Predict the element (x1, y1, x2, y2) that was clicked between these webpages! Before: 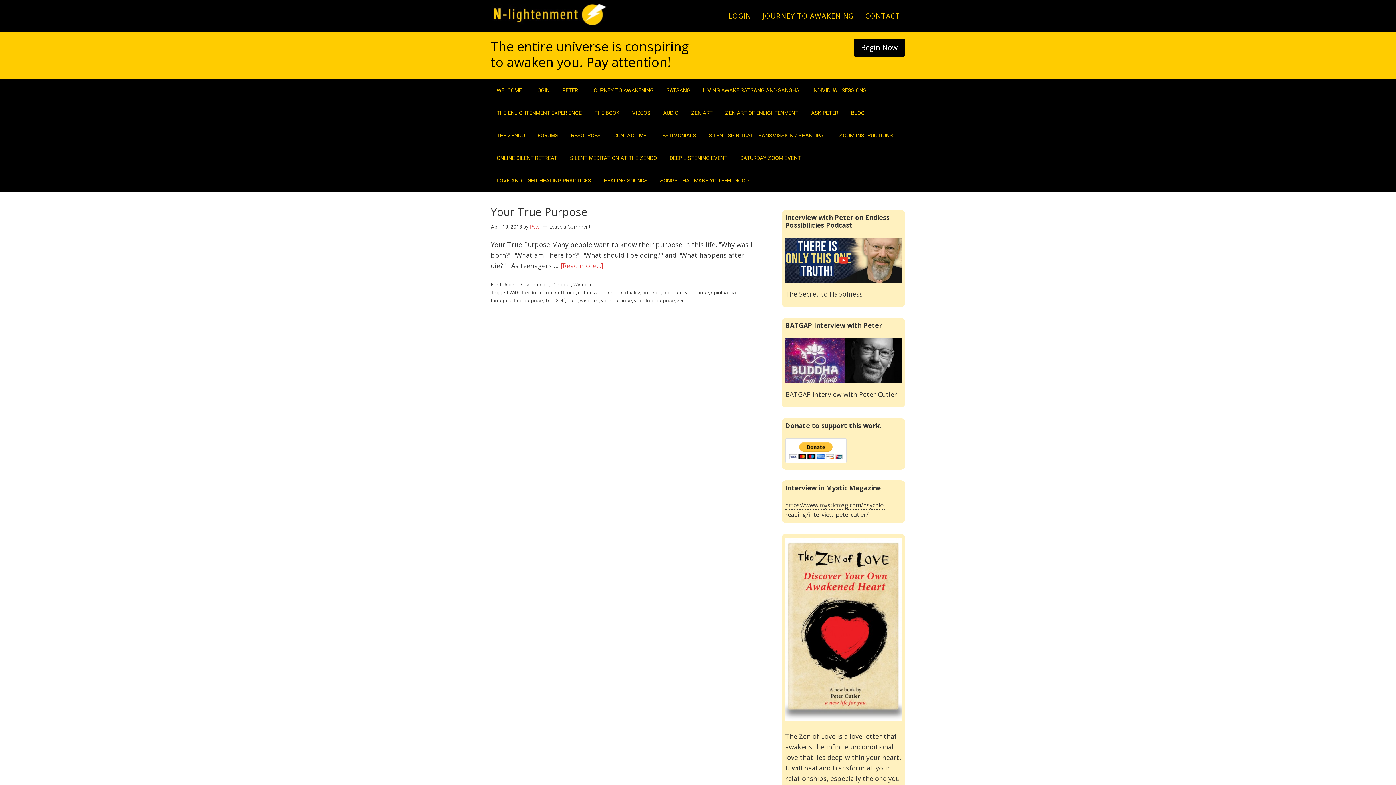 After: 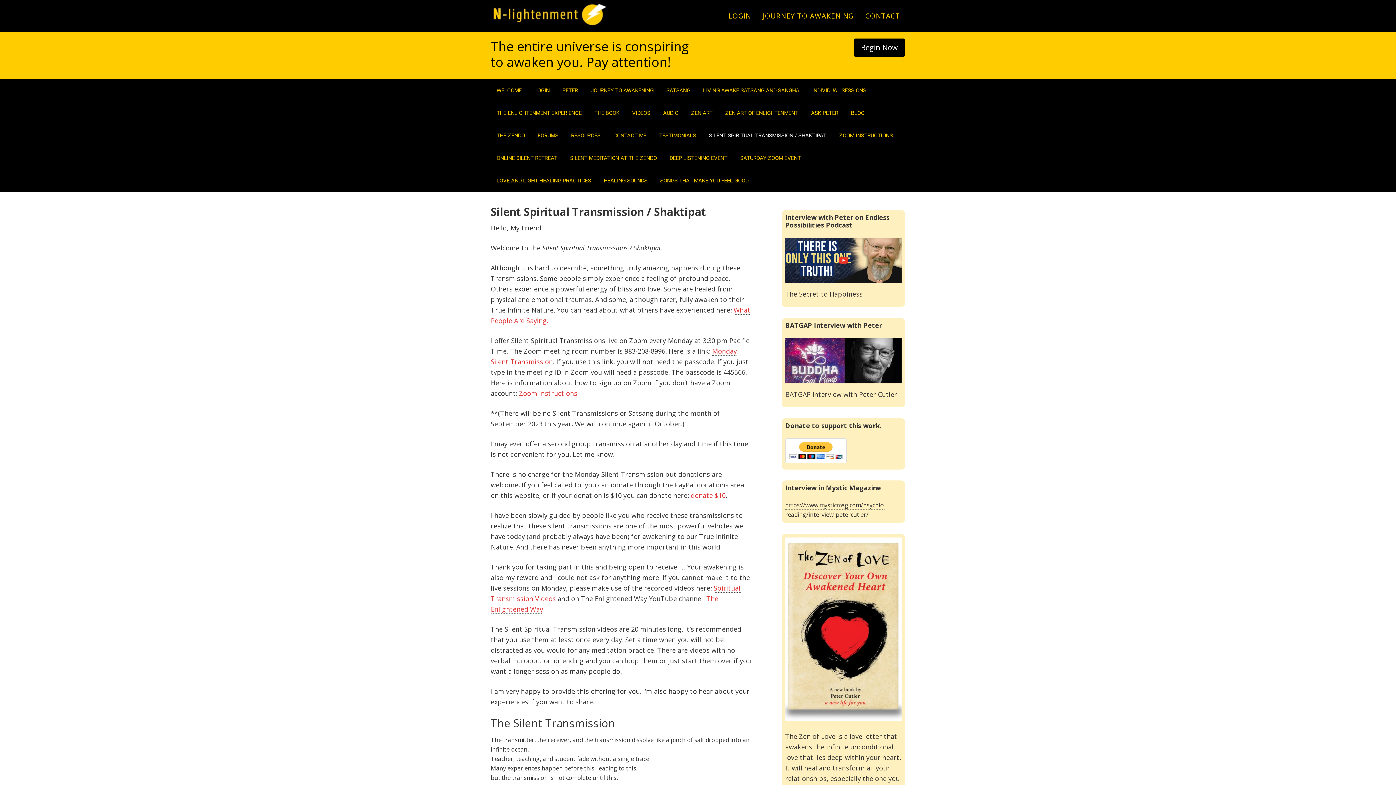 Action: bbox: (703, 124, 832, 146) label: SILENT SPIRITUAL TRANSMISSION / SHAKTIPAT